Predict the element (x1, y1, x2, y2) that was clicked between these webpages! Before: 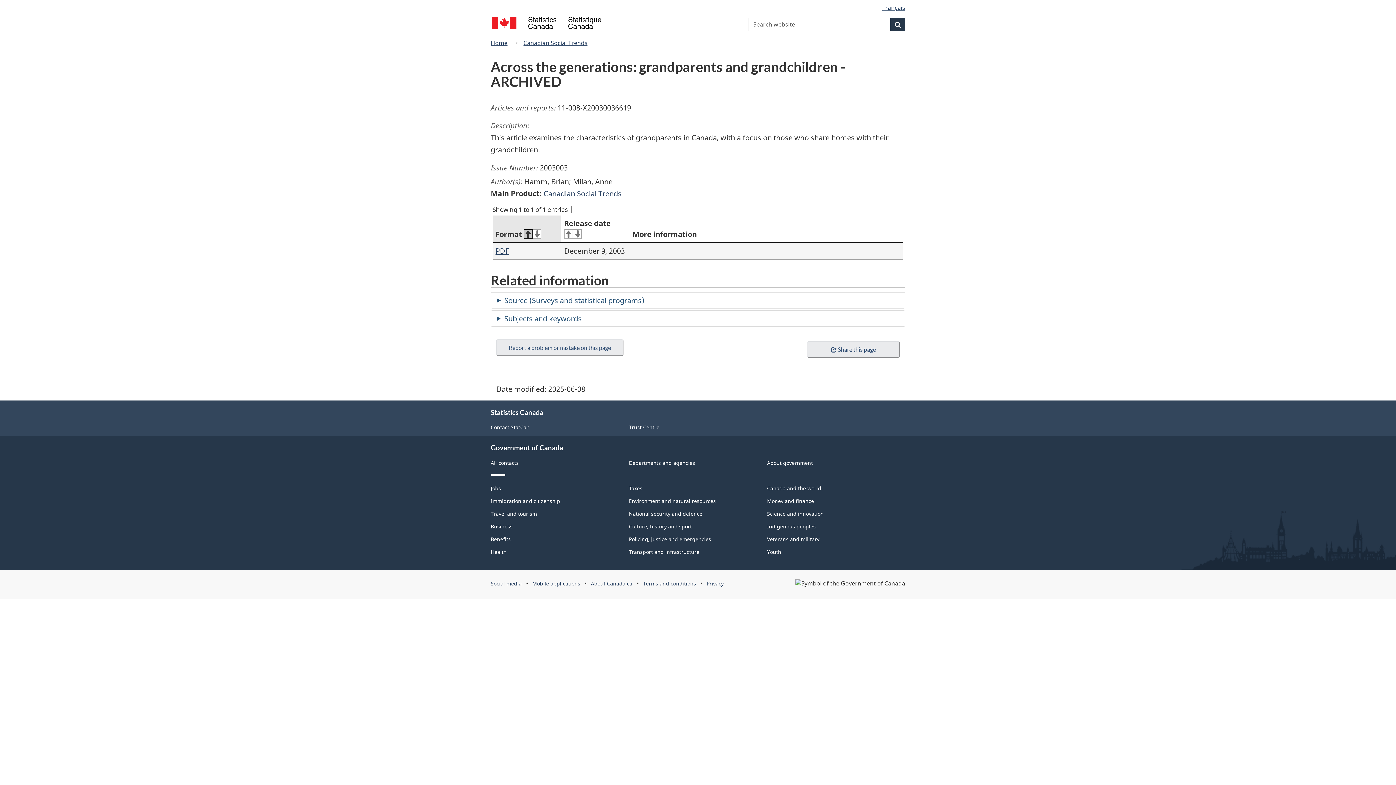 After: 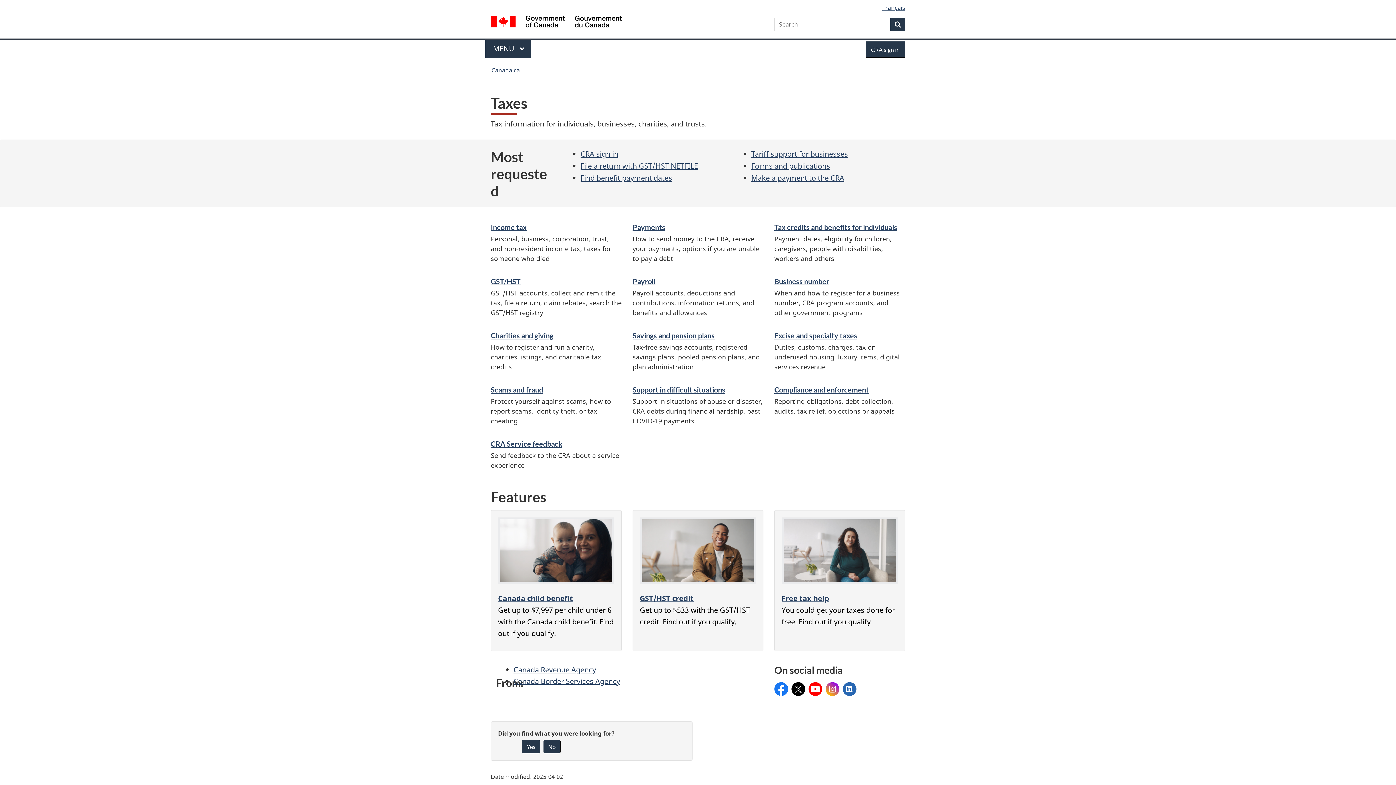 Action: label: Taxes bbox: (629, 484, 642, 491)